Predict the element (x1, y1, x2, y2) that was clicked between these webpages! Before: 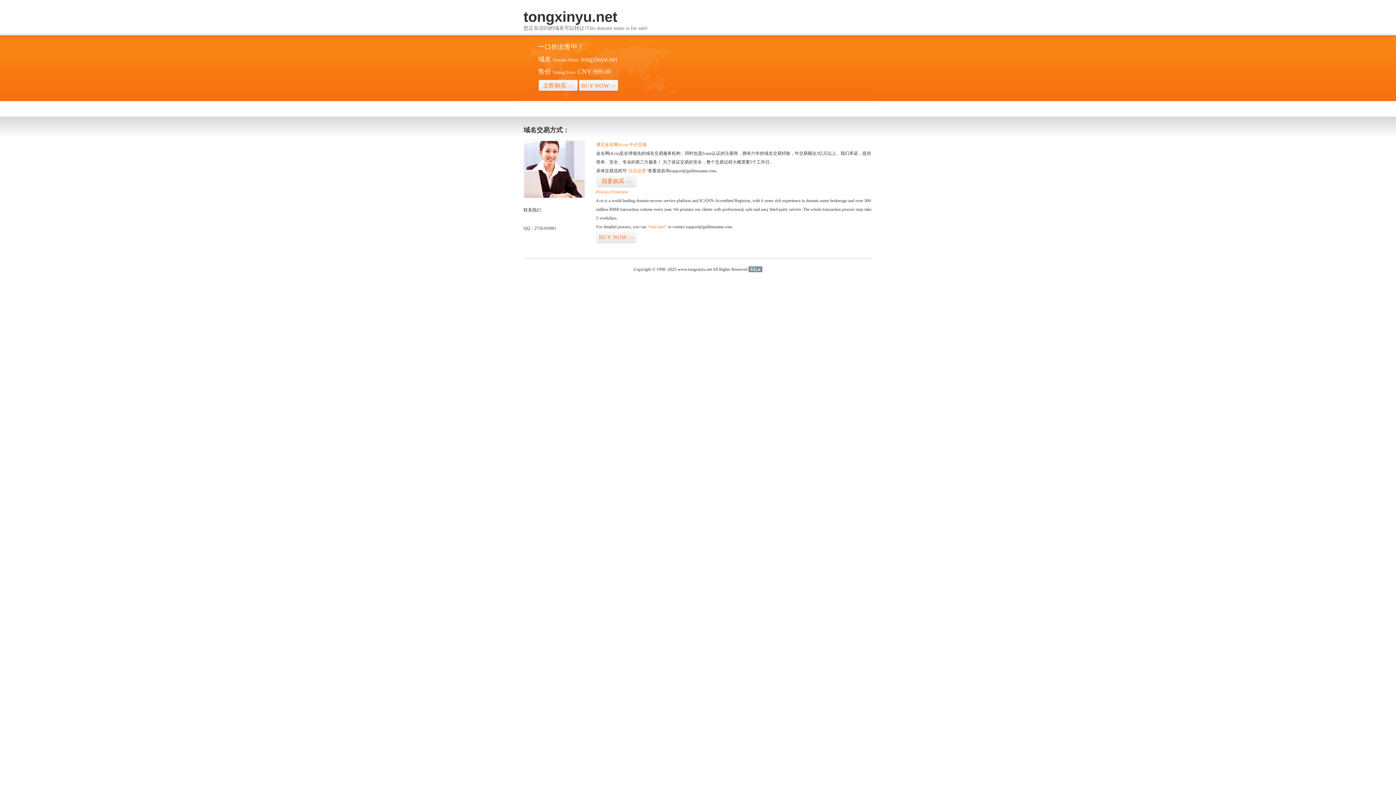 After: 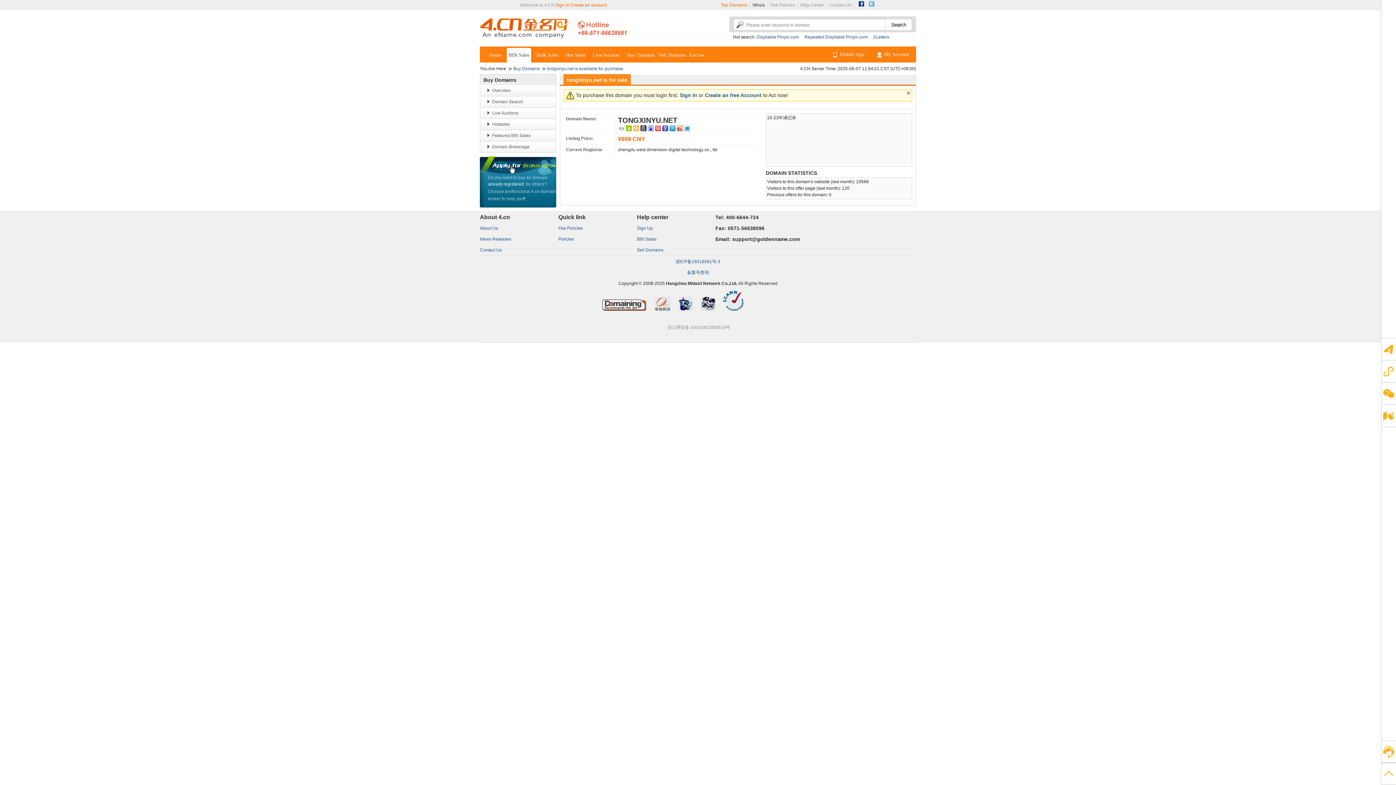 Action: bbox: (538, 79, 578, 92) label: 立即购买>>